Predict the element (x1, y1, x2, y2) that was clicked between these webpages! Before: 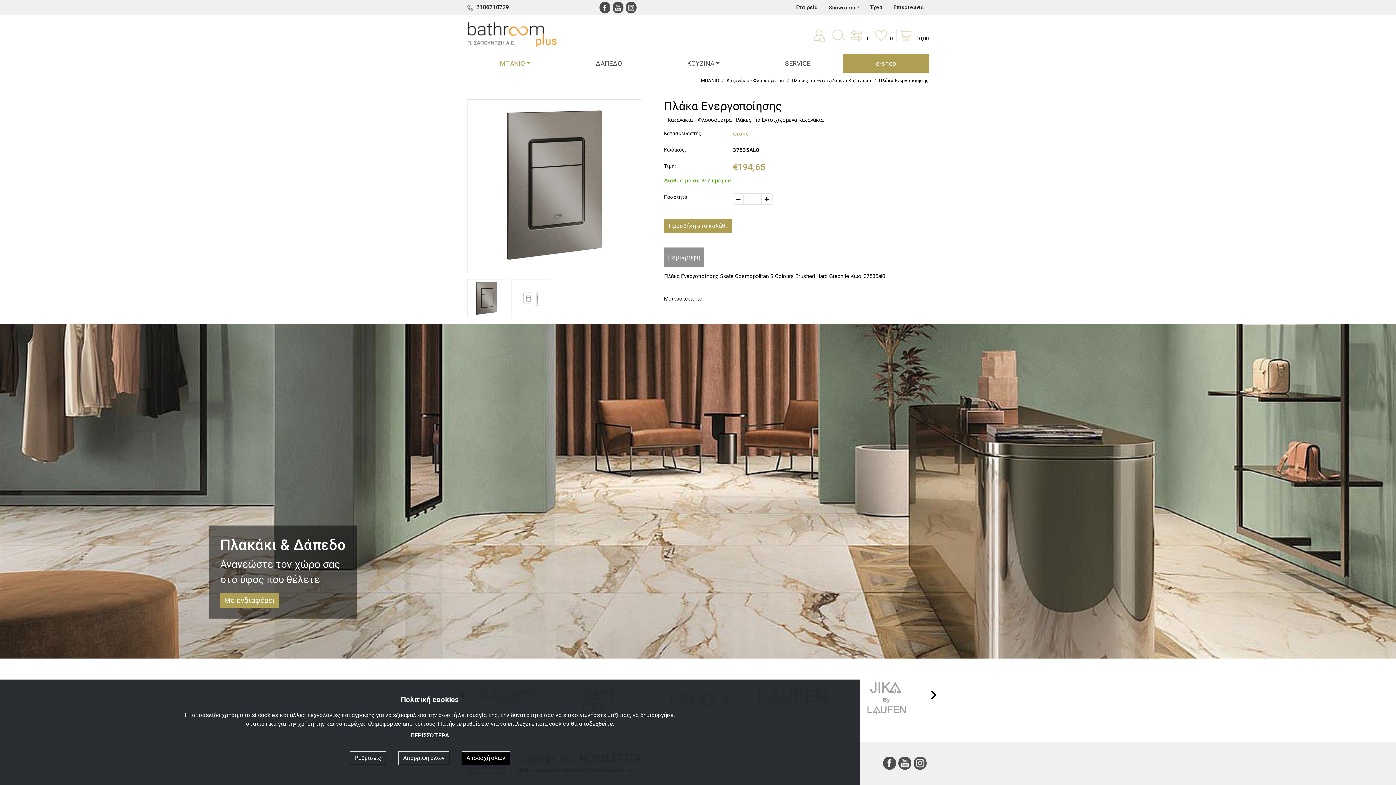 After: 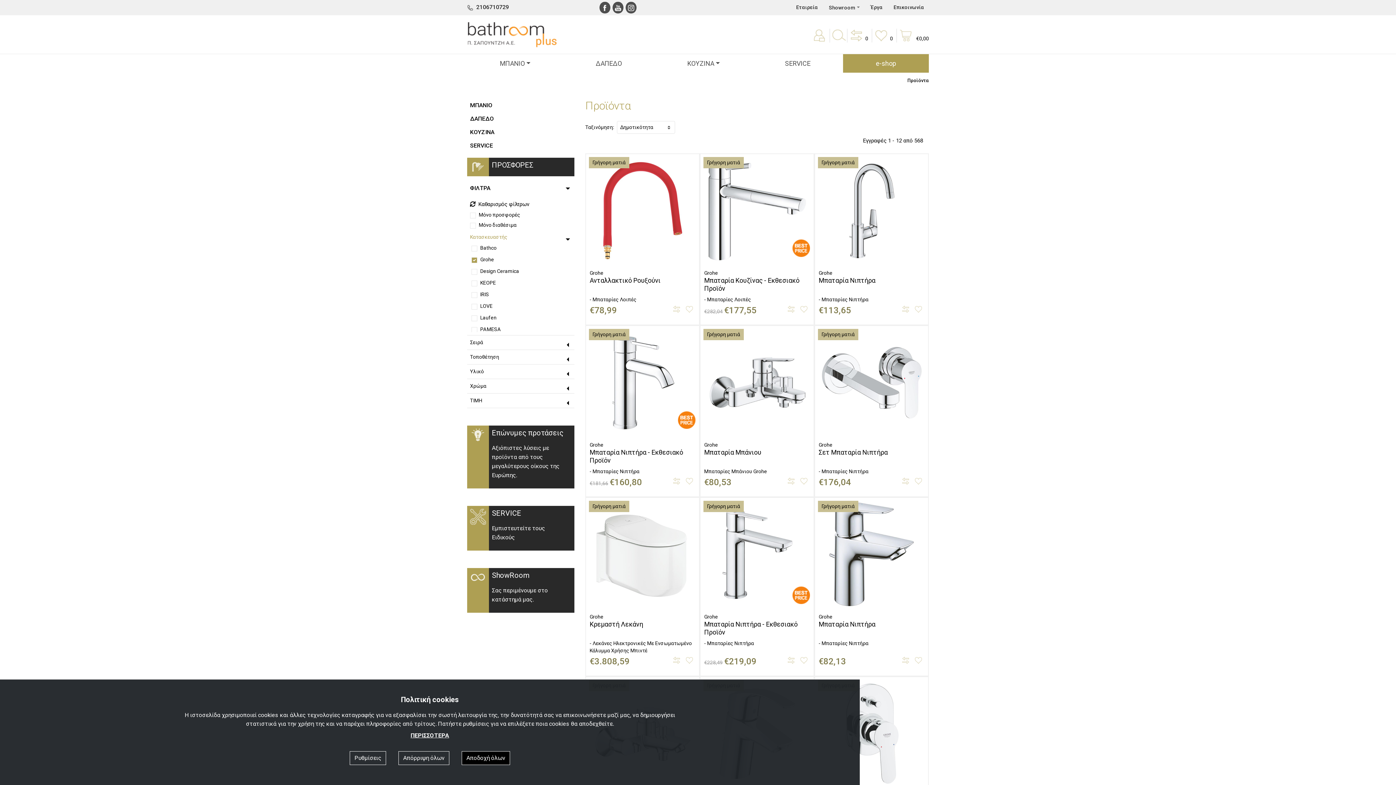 Action: bbox: (733, 130, 749, 137) label: Grohe